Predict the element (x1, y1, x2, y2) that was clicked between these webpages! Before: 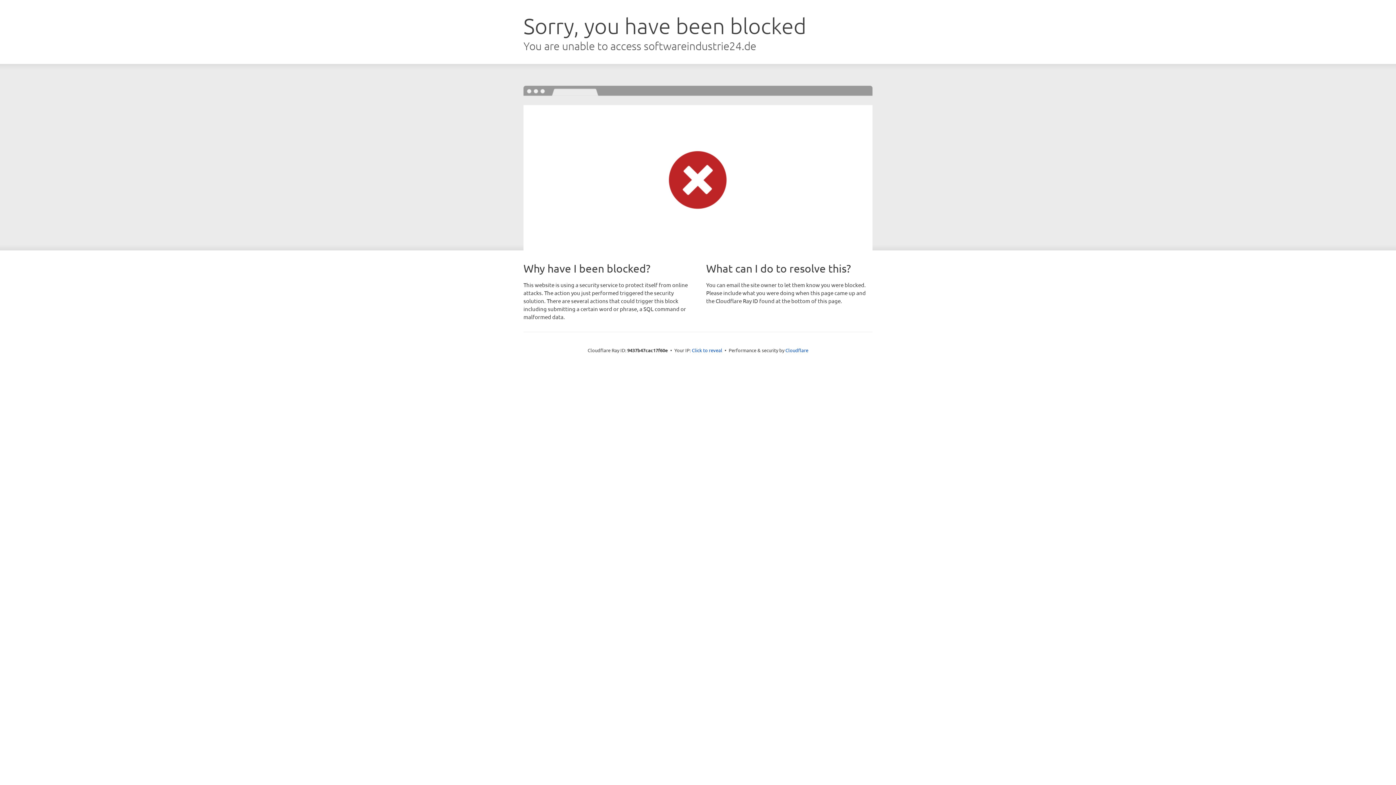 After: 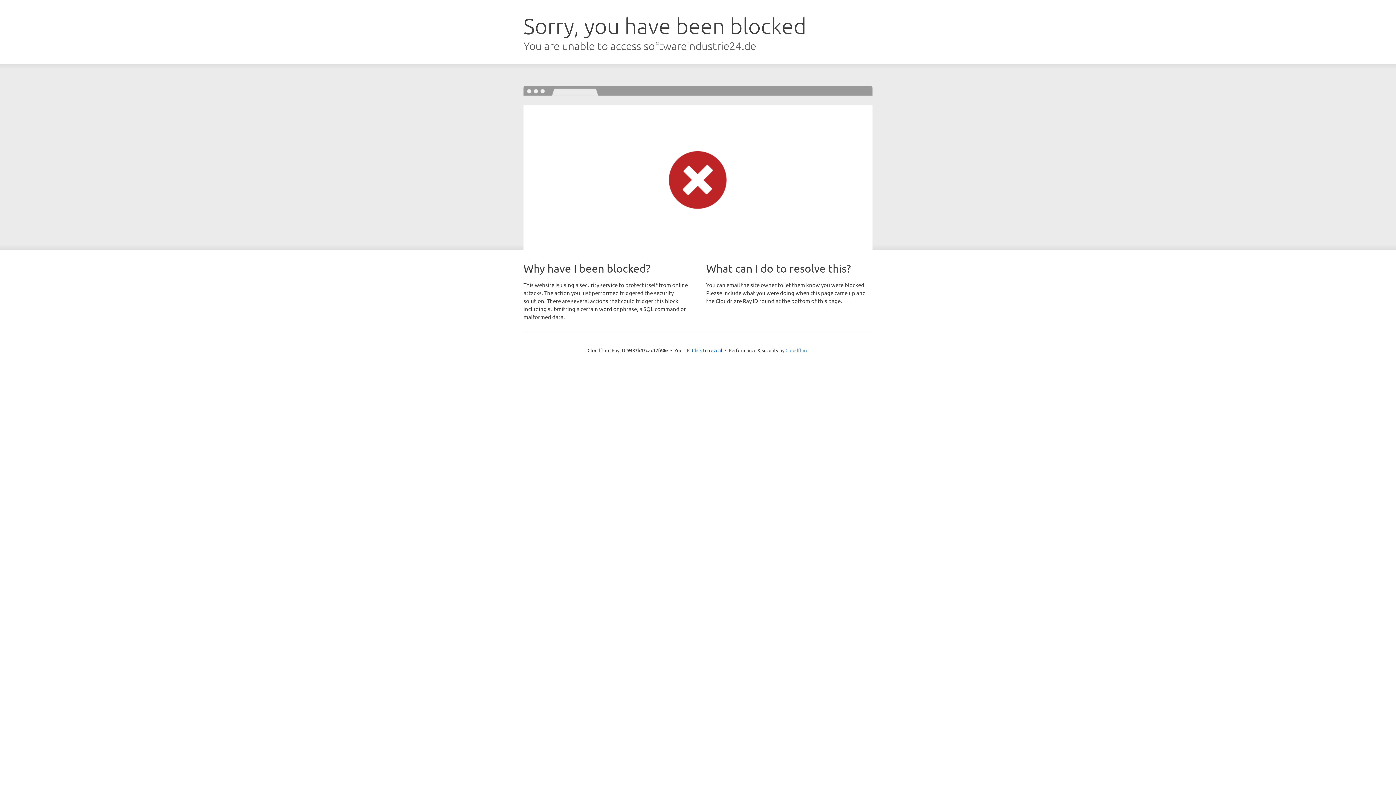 Action: bbox: (785, 347, 808, 353) label: Cloudflare